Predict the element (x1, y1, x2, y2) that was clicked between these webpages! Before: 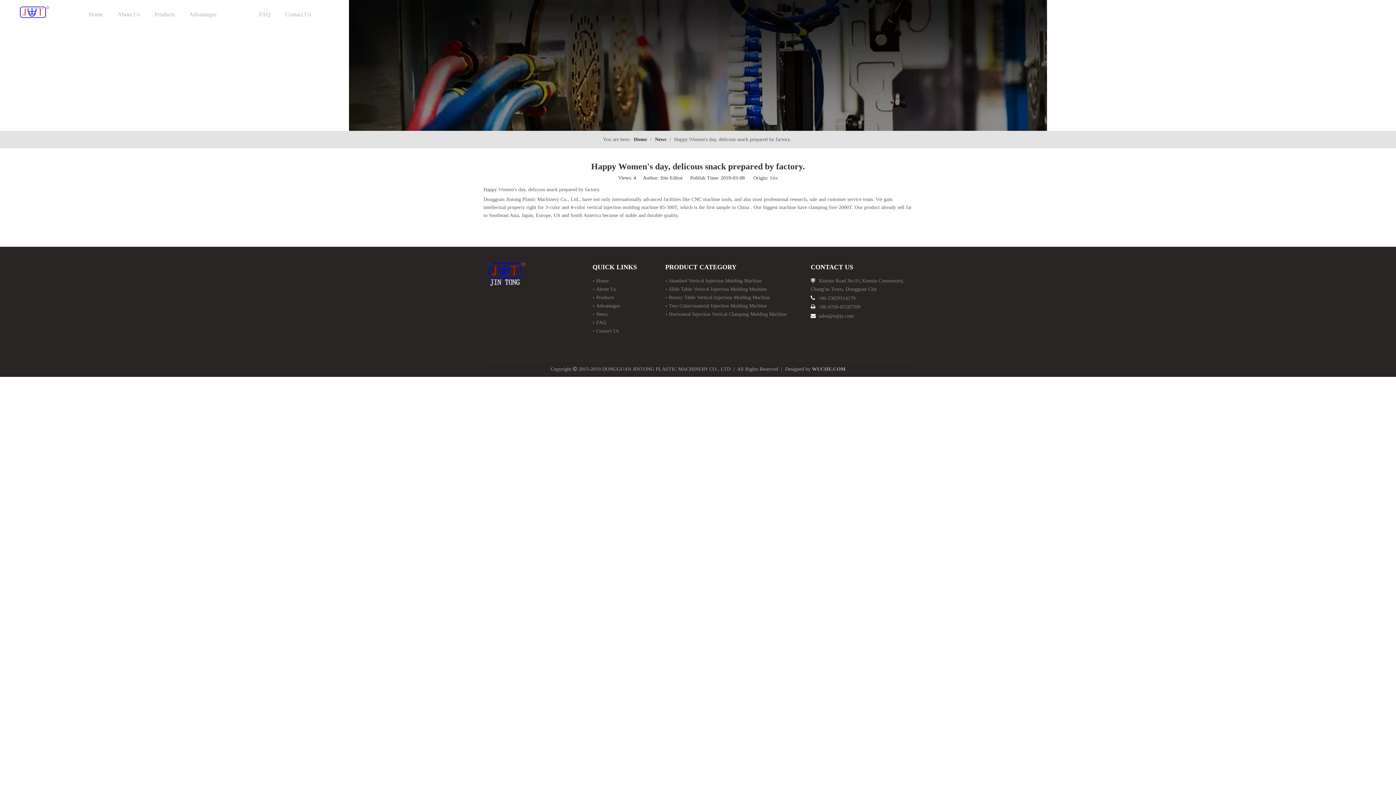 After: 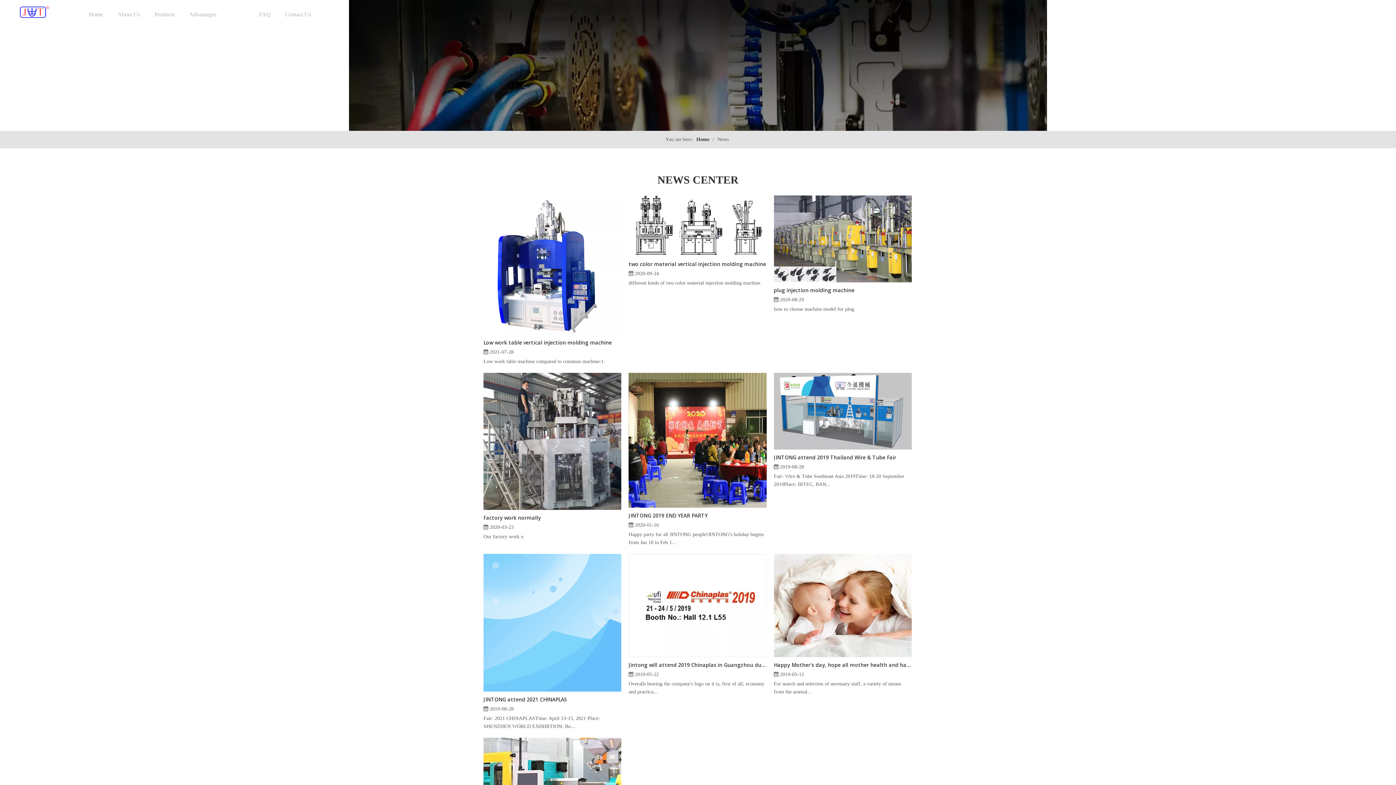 Action: bbox: (655, 136, 667, 142) label: News 